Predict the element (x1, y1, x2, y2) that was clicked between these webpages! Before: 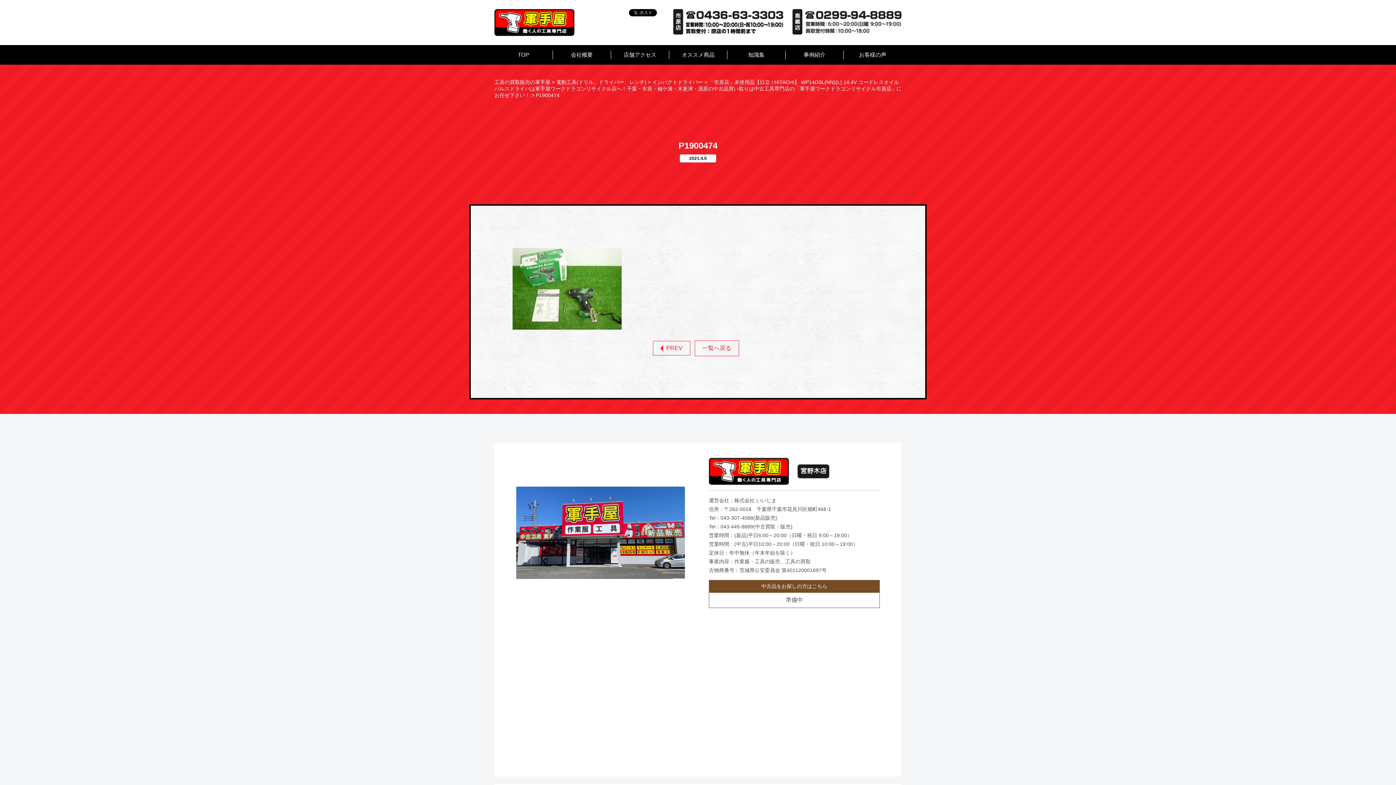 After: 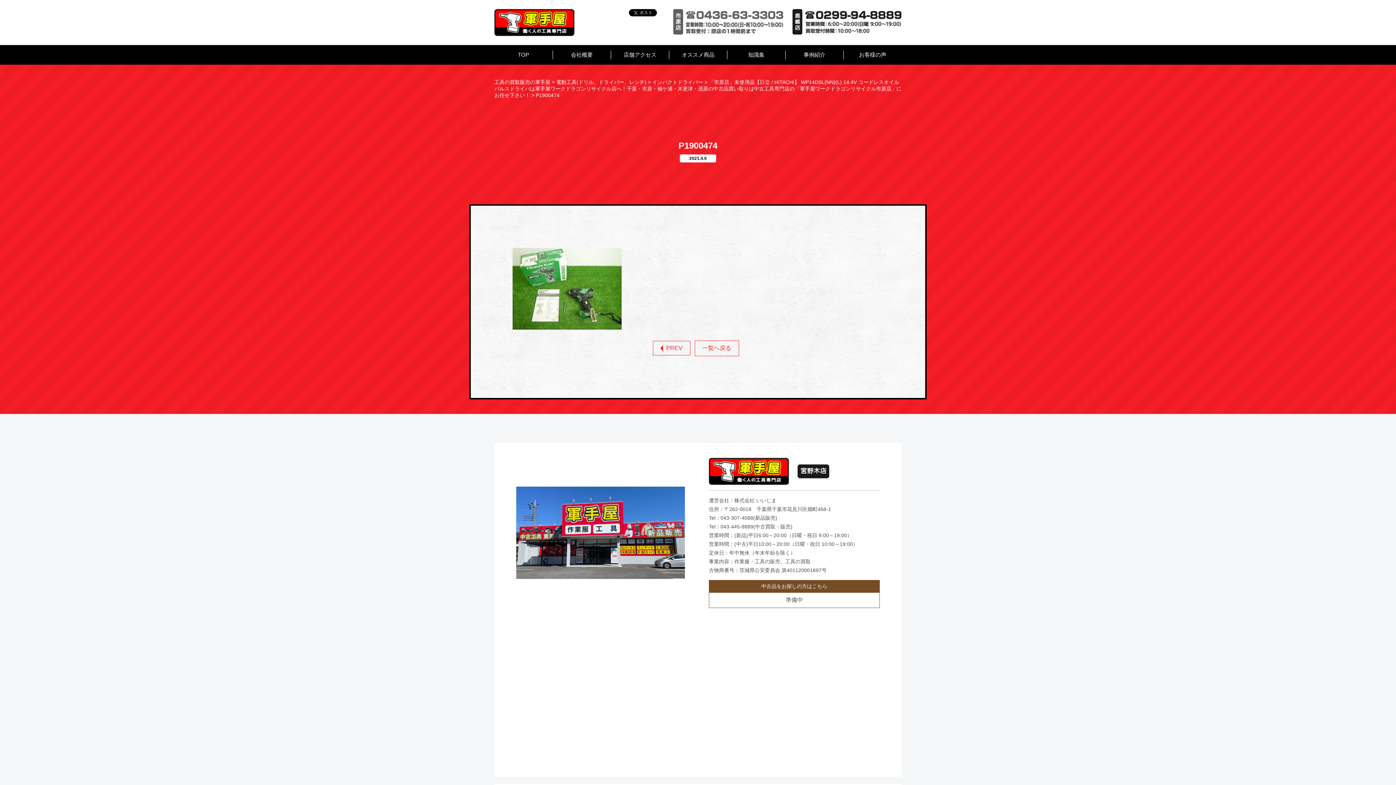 Action: bbox: (673, 28, 783, 34)